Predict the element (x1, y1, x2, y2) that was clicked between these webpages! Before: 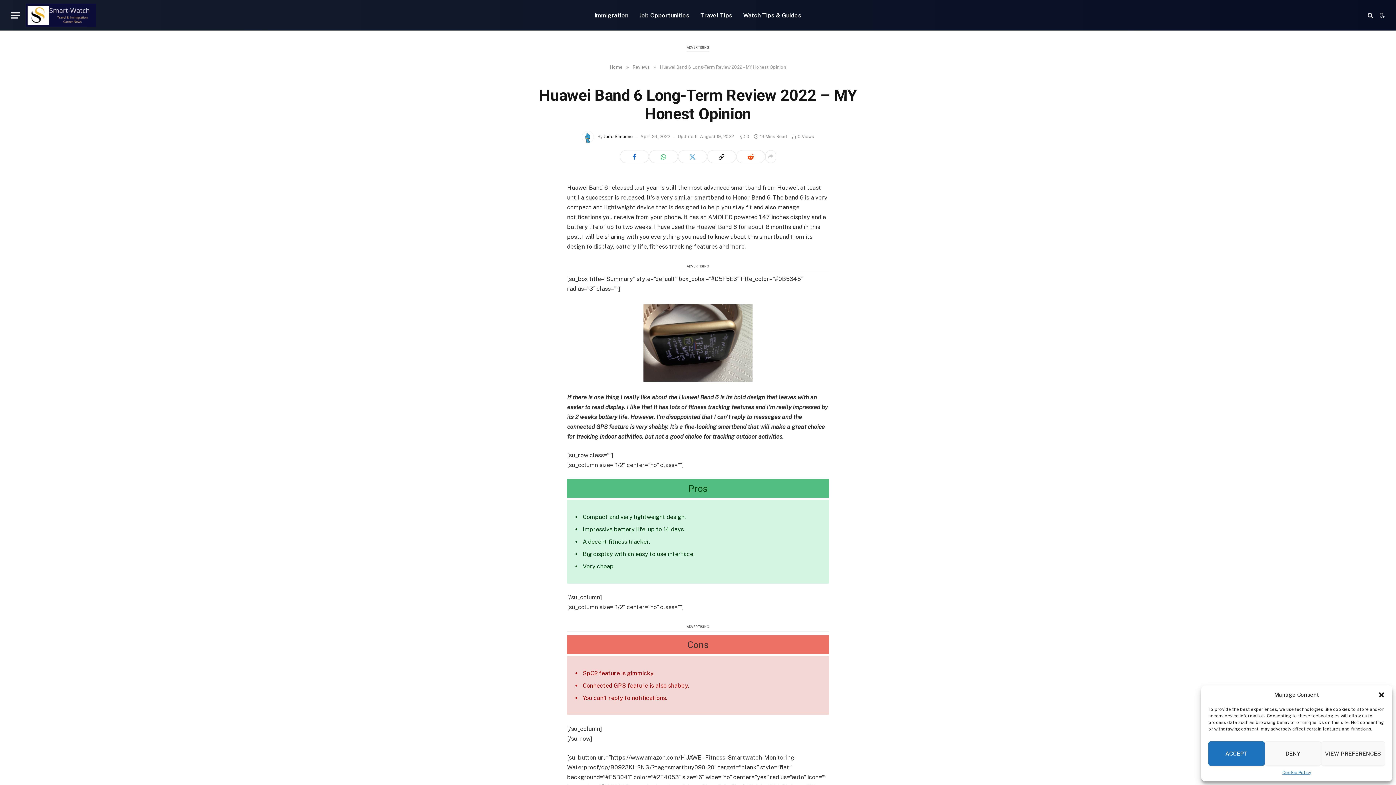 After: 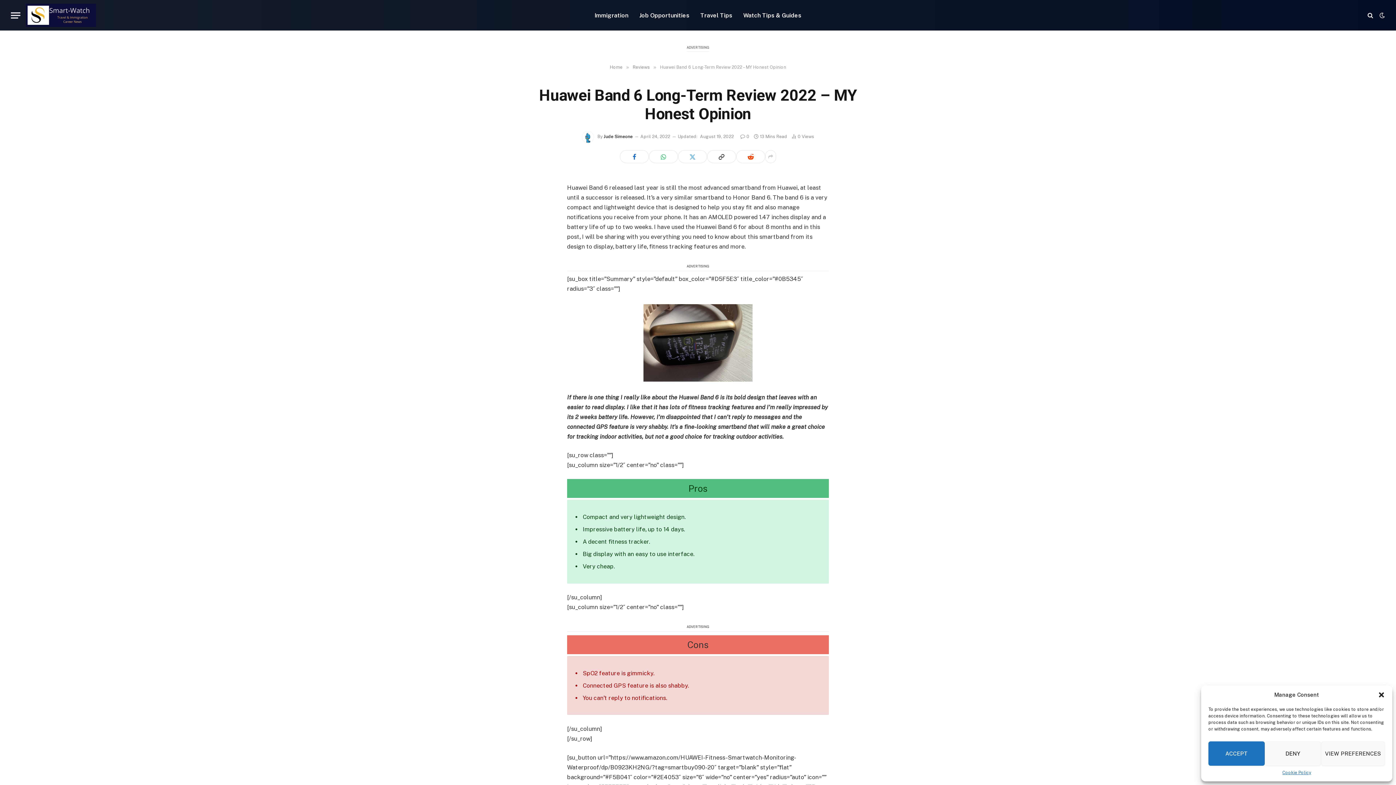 Action: bbox: (490, 196, 504, 210)